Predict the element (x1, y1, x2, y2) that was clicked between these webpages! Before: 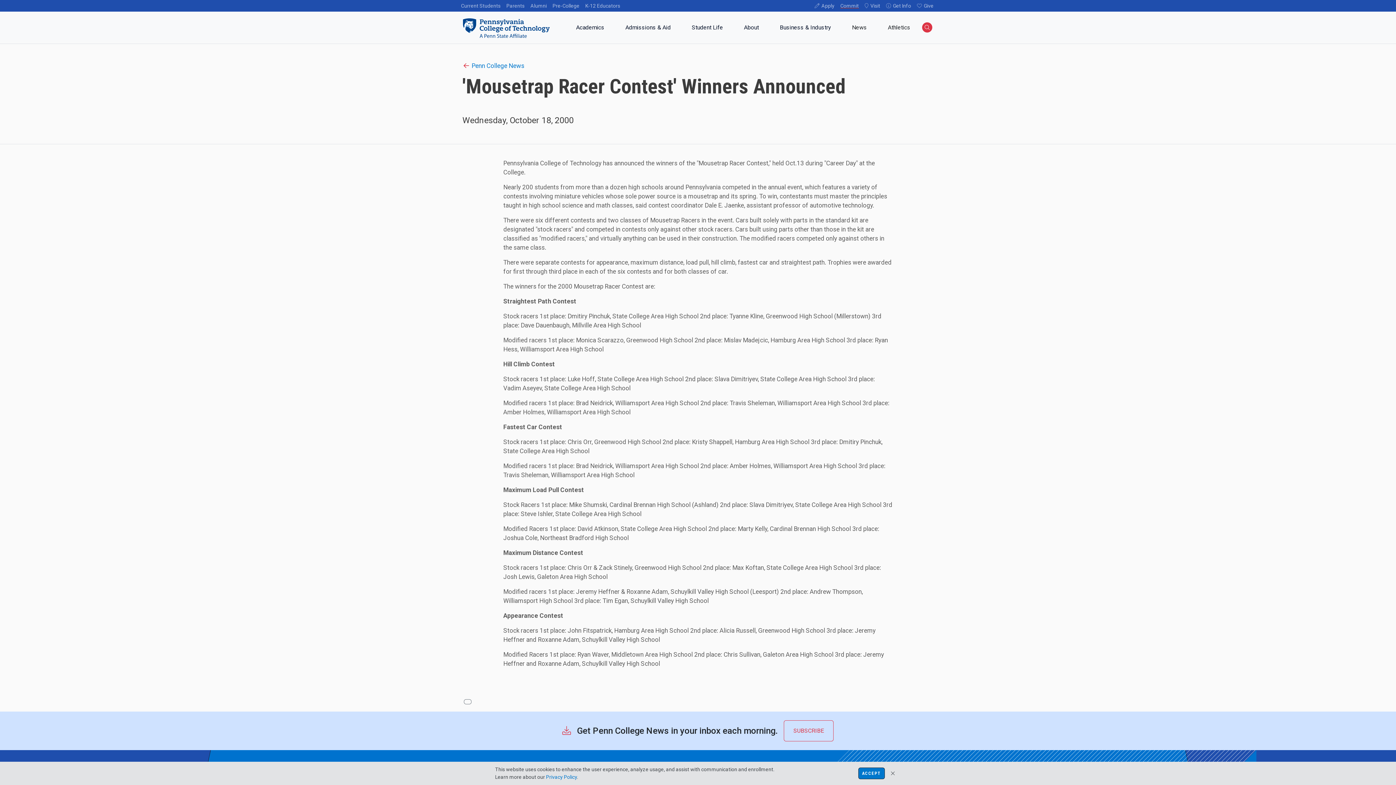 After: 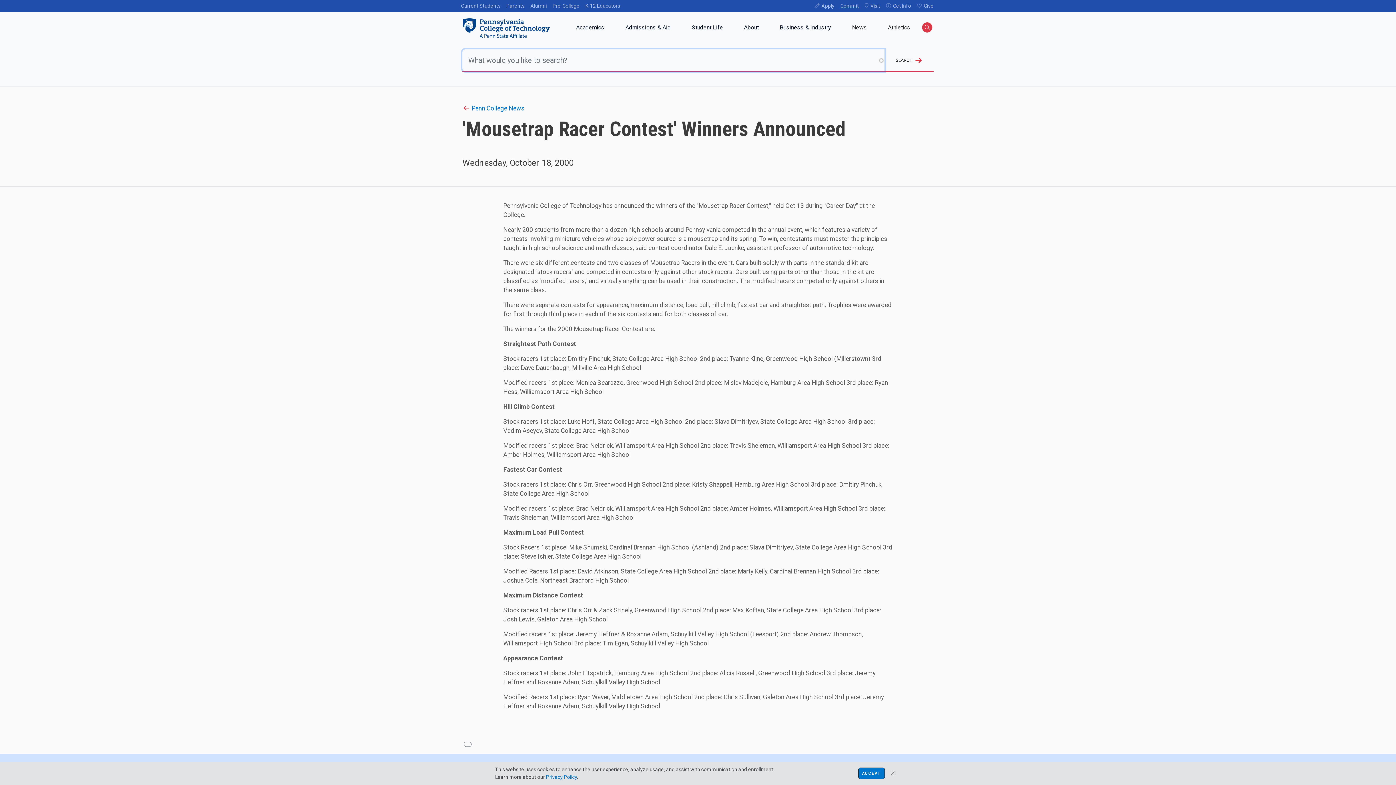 Action: bbox: (921, 22, 933, 32) label: Search